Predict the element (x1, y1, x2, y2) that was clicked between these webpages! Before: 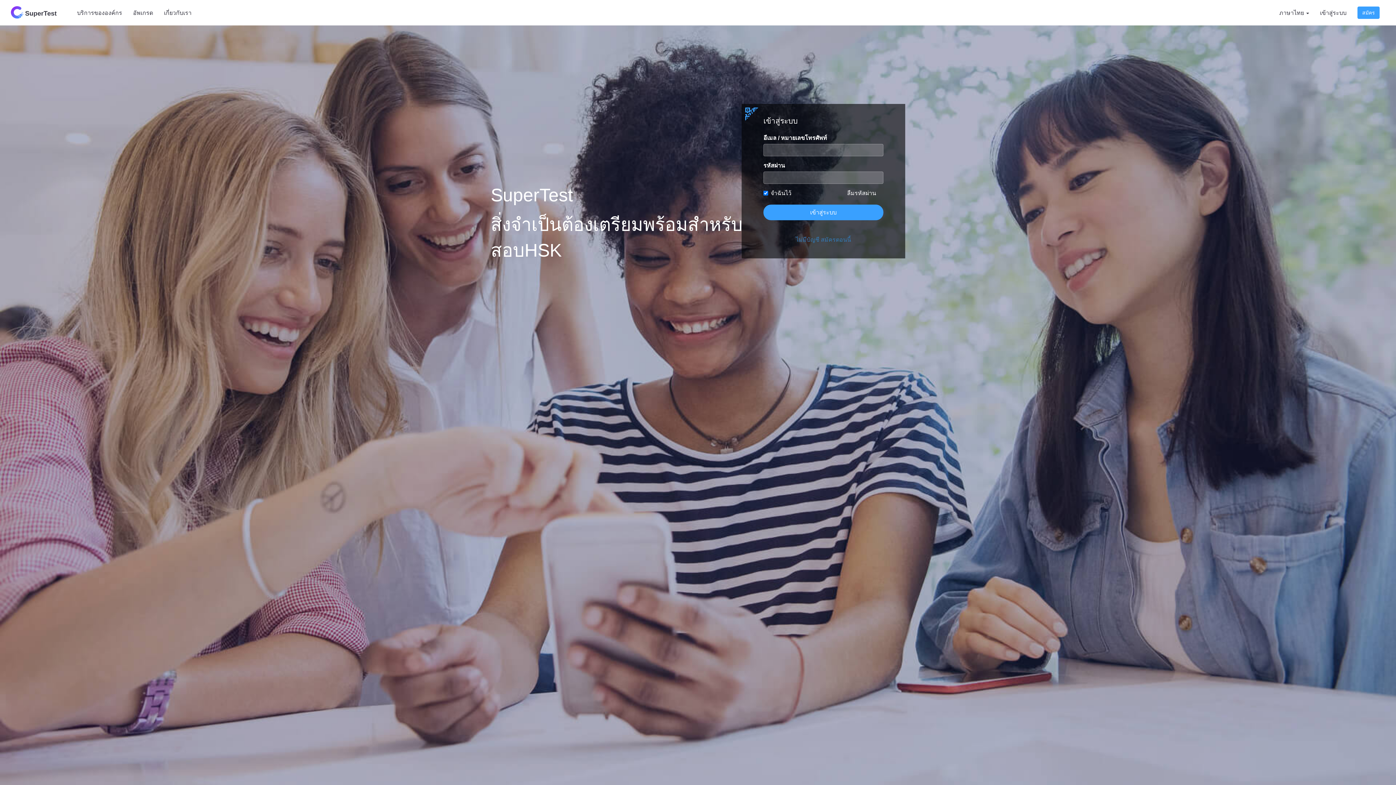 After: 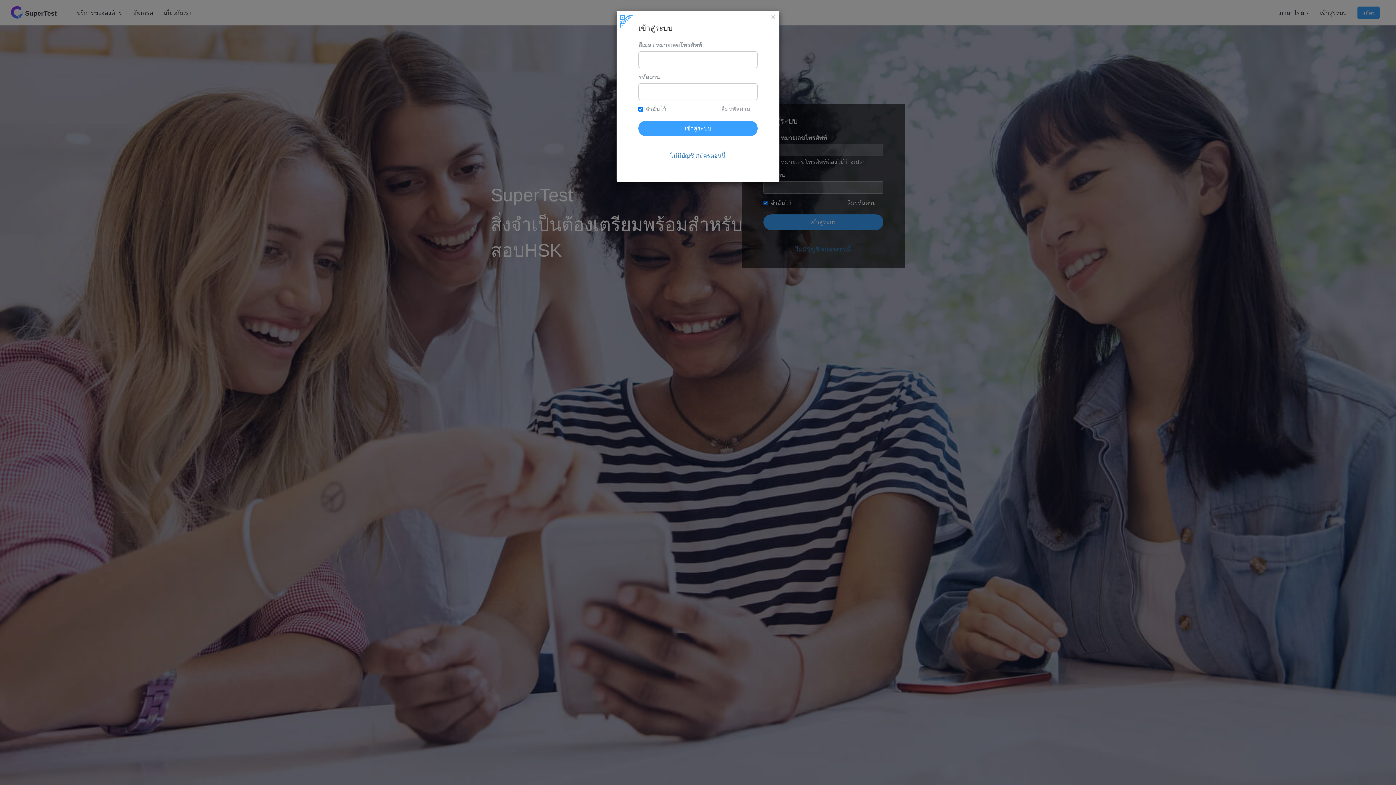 Action: bbox: (1314, 3, 1352, 22) label: เข้าสู่ระบบ